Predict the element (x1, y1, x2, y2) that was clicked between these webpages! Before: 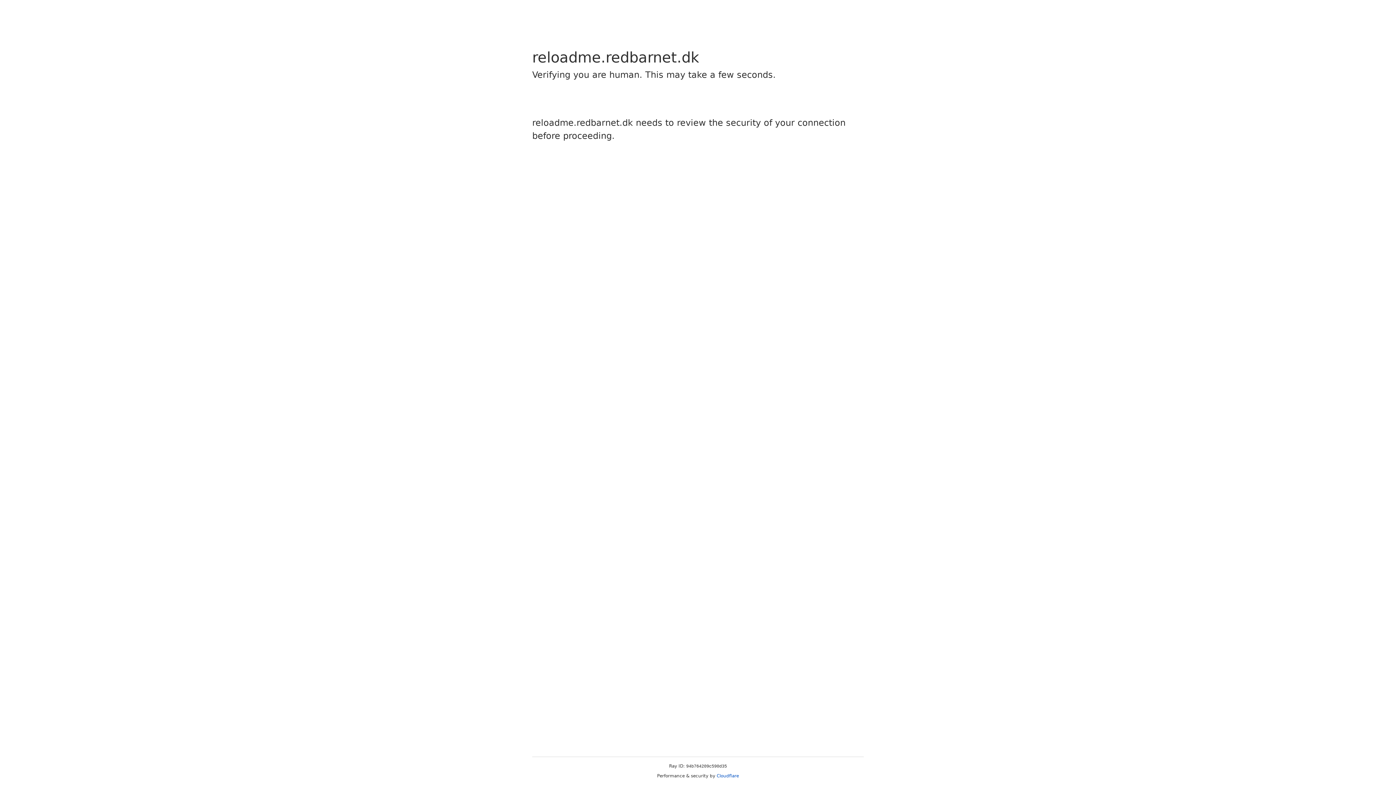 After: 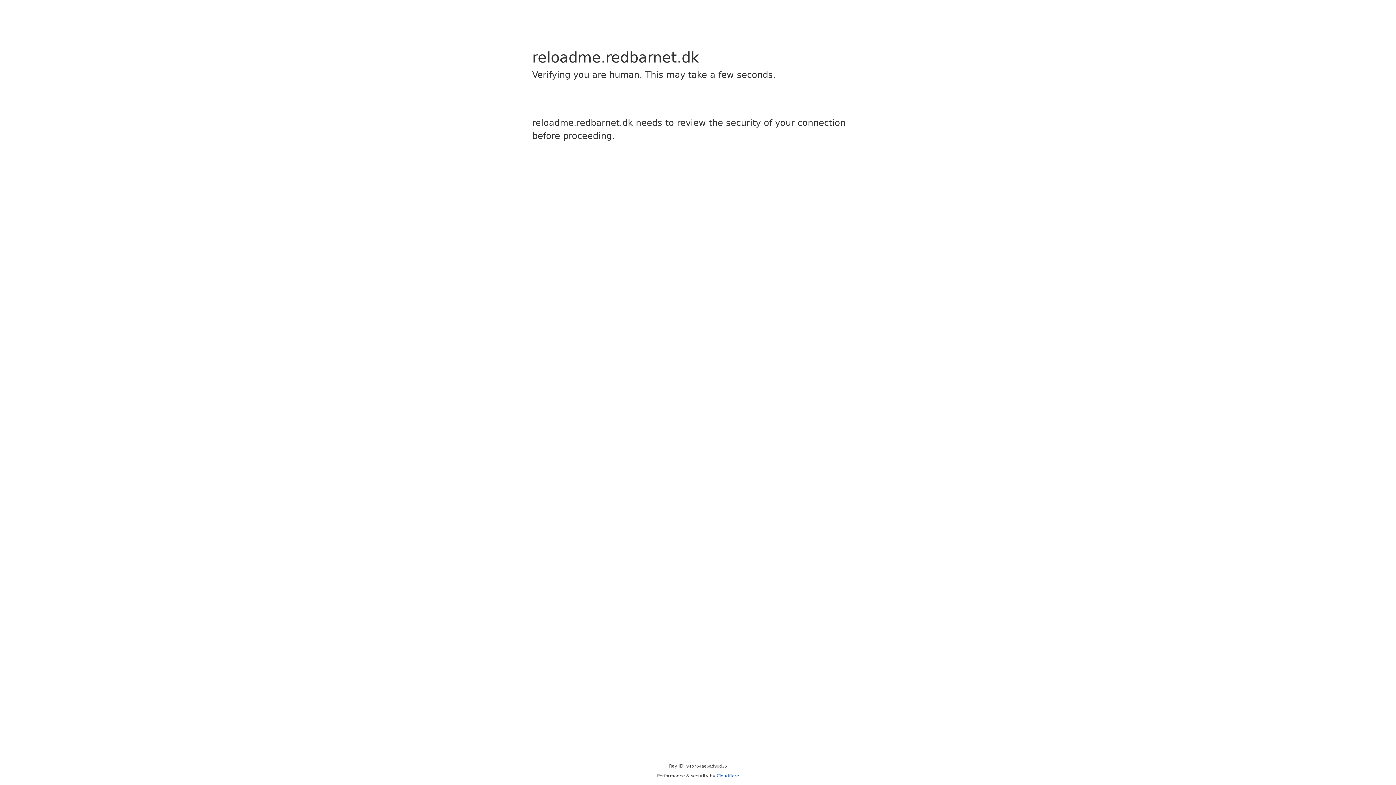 Action: label: Cloudflare bbox: (716, 773, 739, 778)